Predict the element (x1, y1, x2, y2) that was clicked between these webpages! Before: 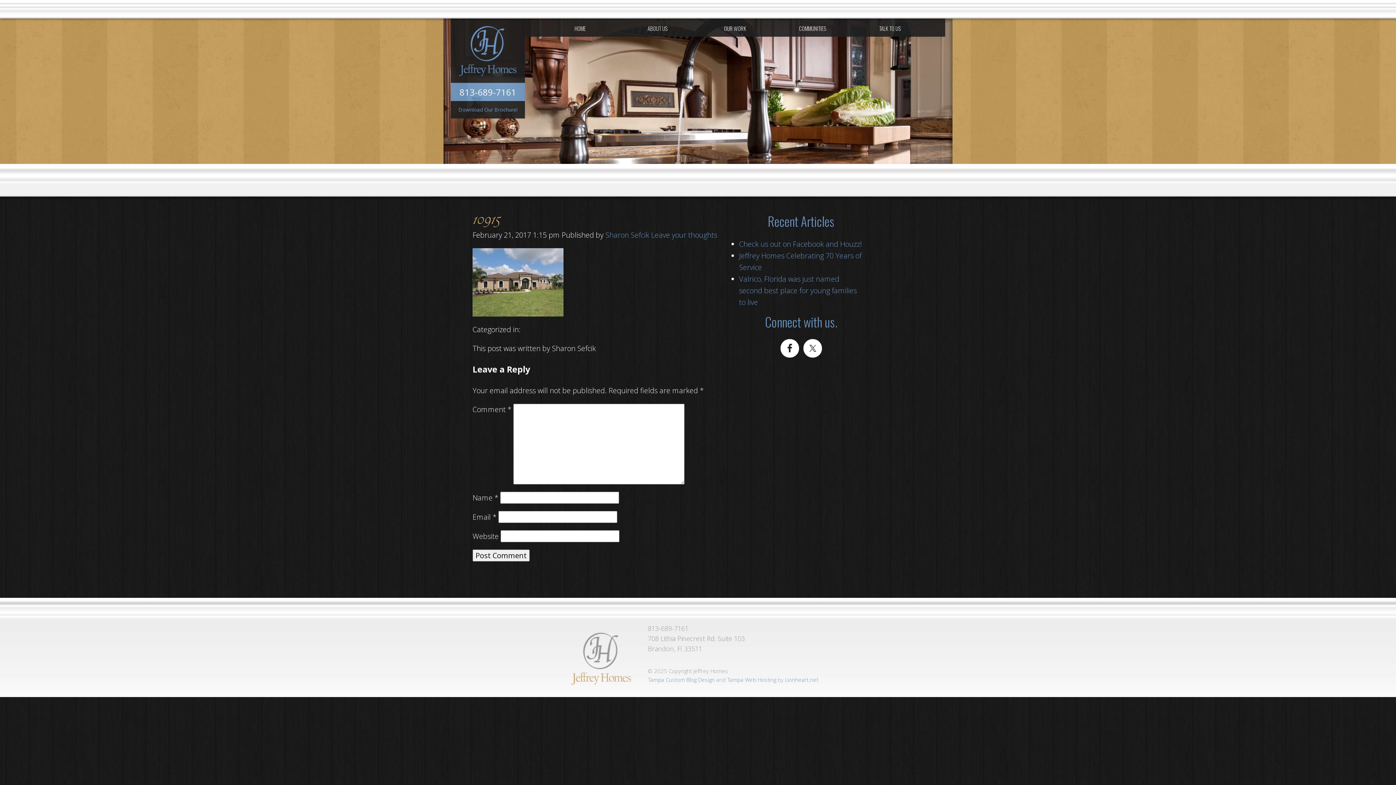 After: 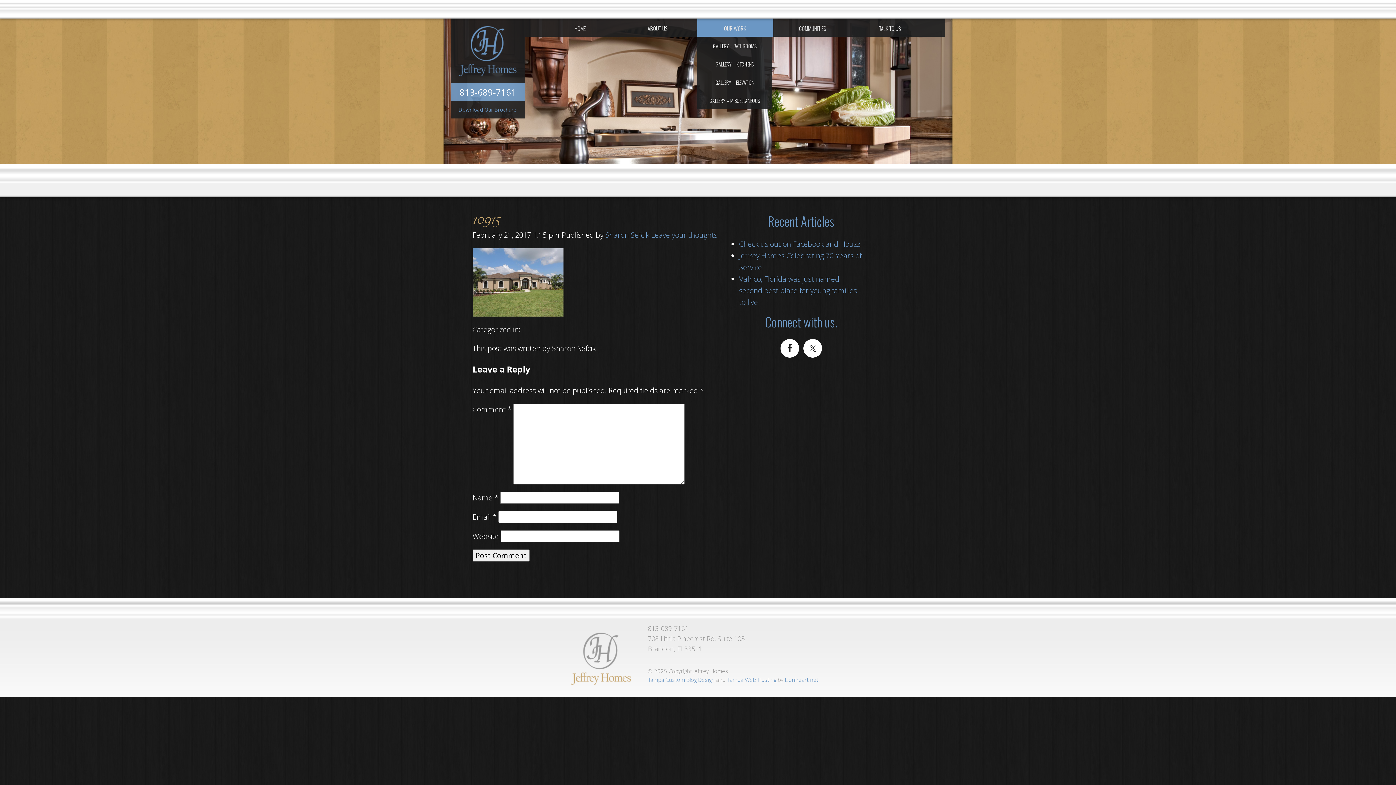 Action: bbox: (697, 18, 773, 36) label: OUR WORK